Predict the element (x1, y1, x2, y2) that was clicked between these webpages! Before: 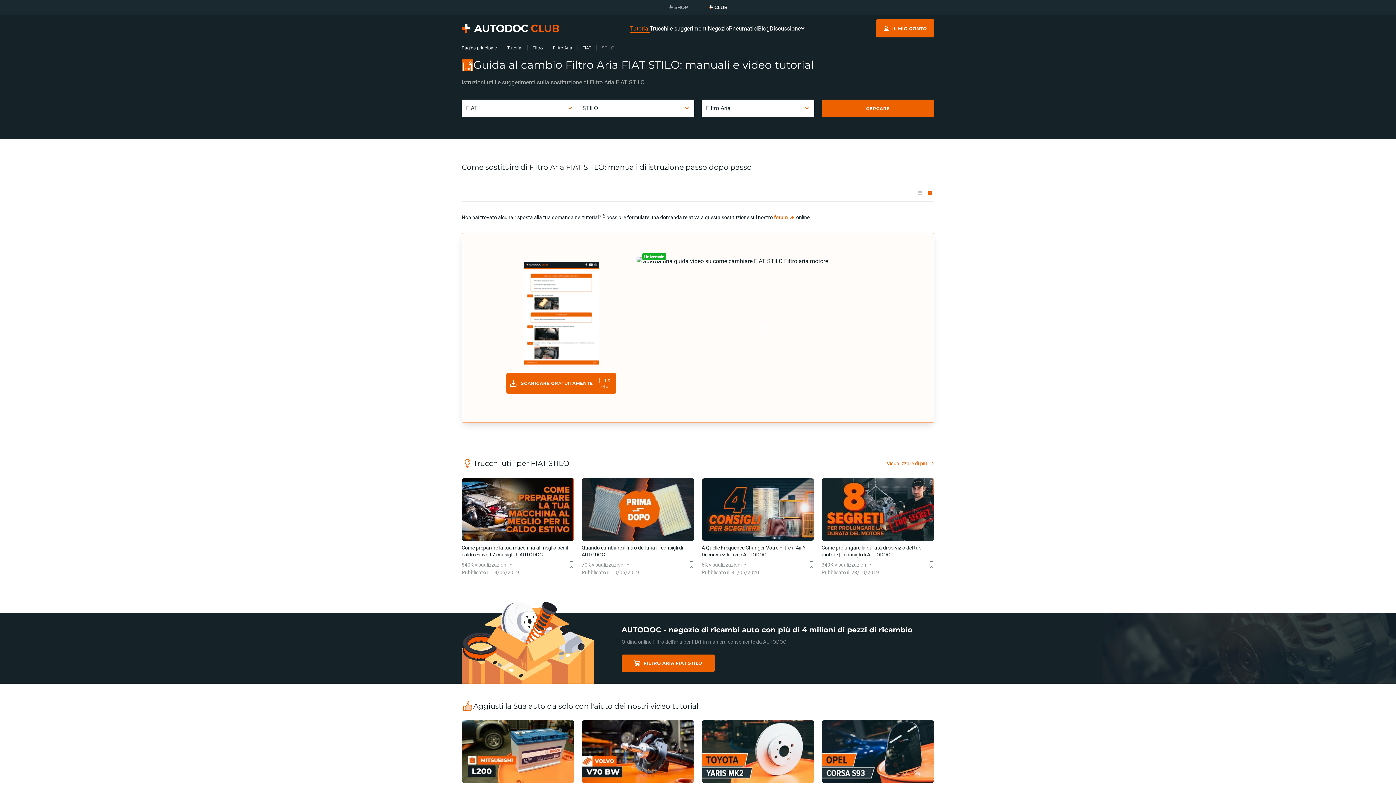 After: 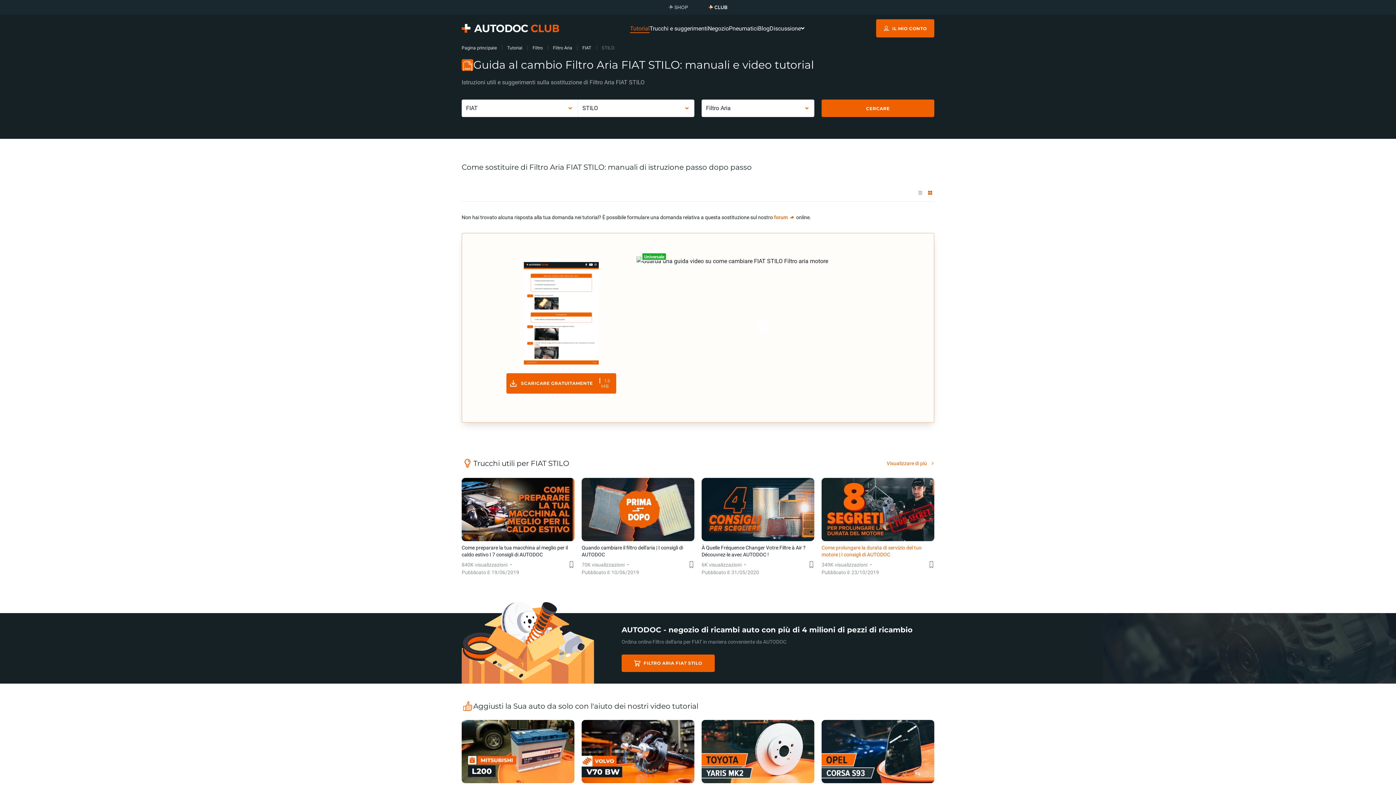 Action: label: Come prolungare la durata di servizio del tuo motore | I consigli di AUTODOC
349K visualizzazioni
Pubblicato il: 23/10/2019 bbox: (821, 478, 934, 576)